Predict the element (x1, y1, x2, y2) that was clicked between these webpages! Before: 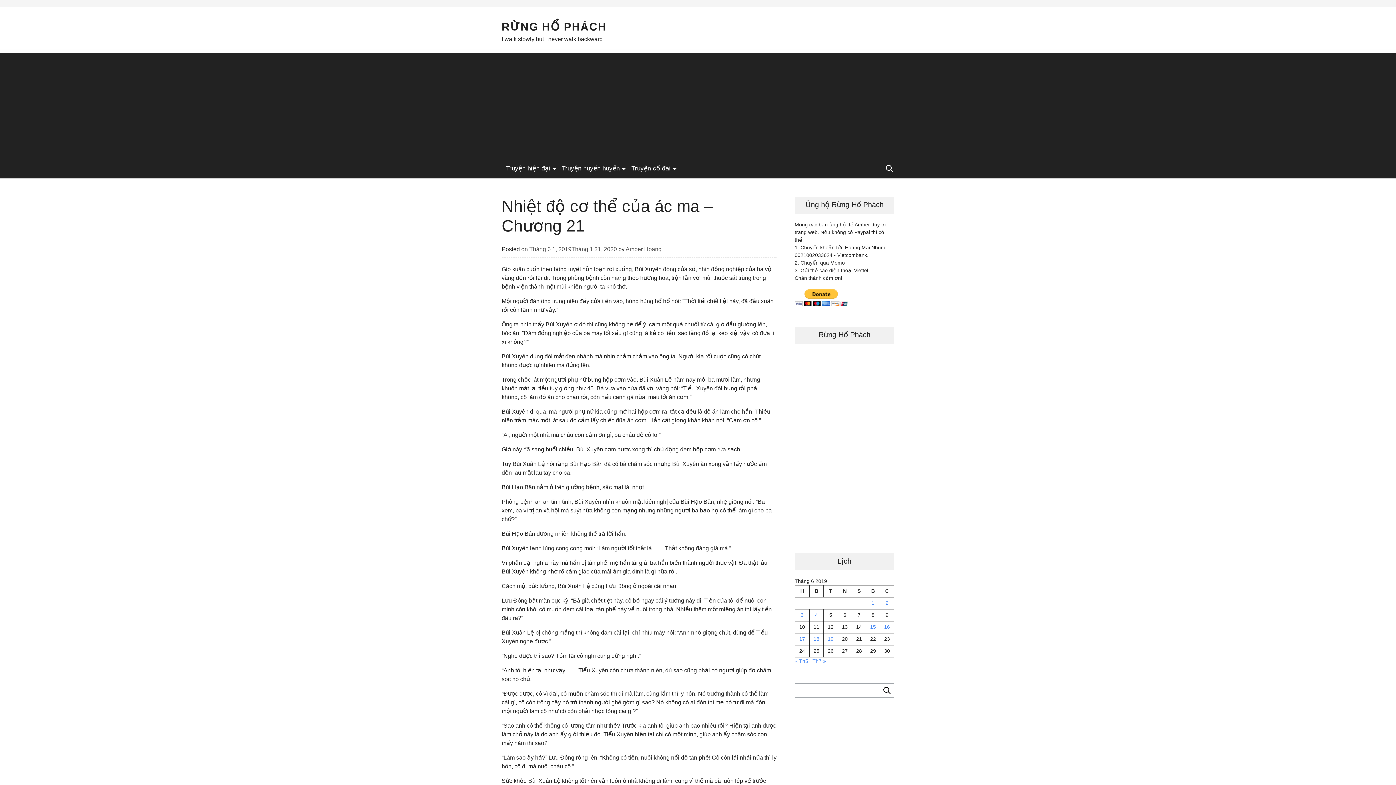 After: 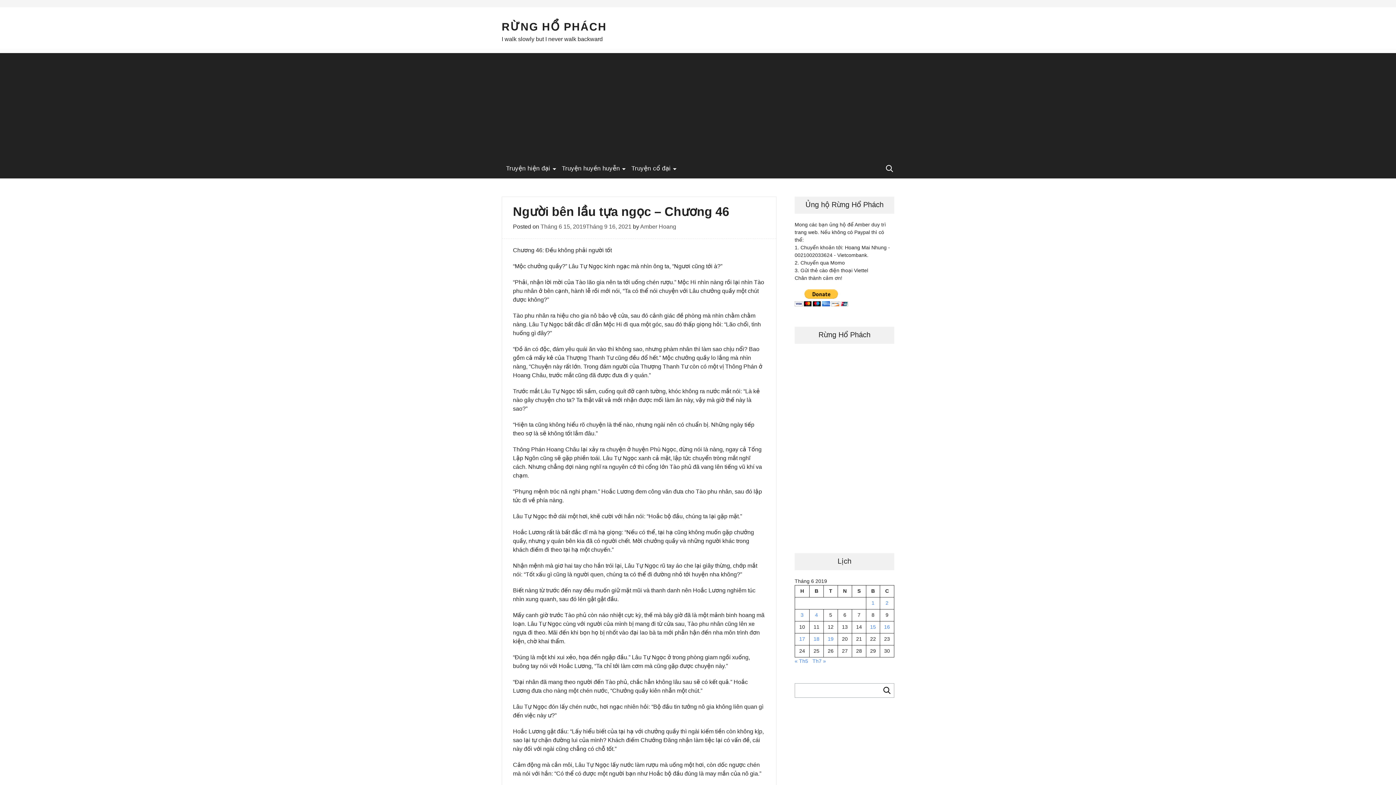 Action: label: Các bài viết đã được Xuất bản vào June 15, 2019 bbox: (870, 624, 876, 630)